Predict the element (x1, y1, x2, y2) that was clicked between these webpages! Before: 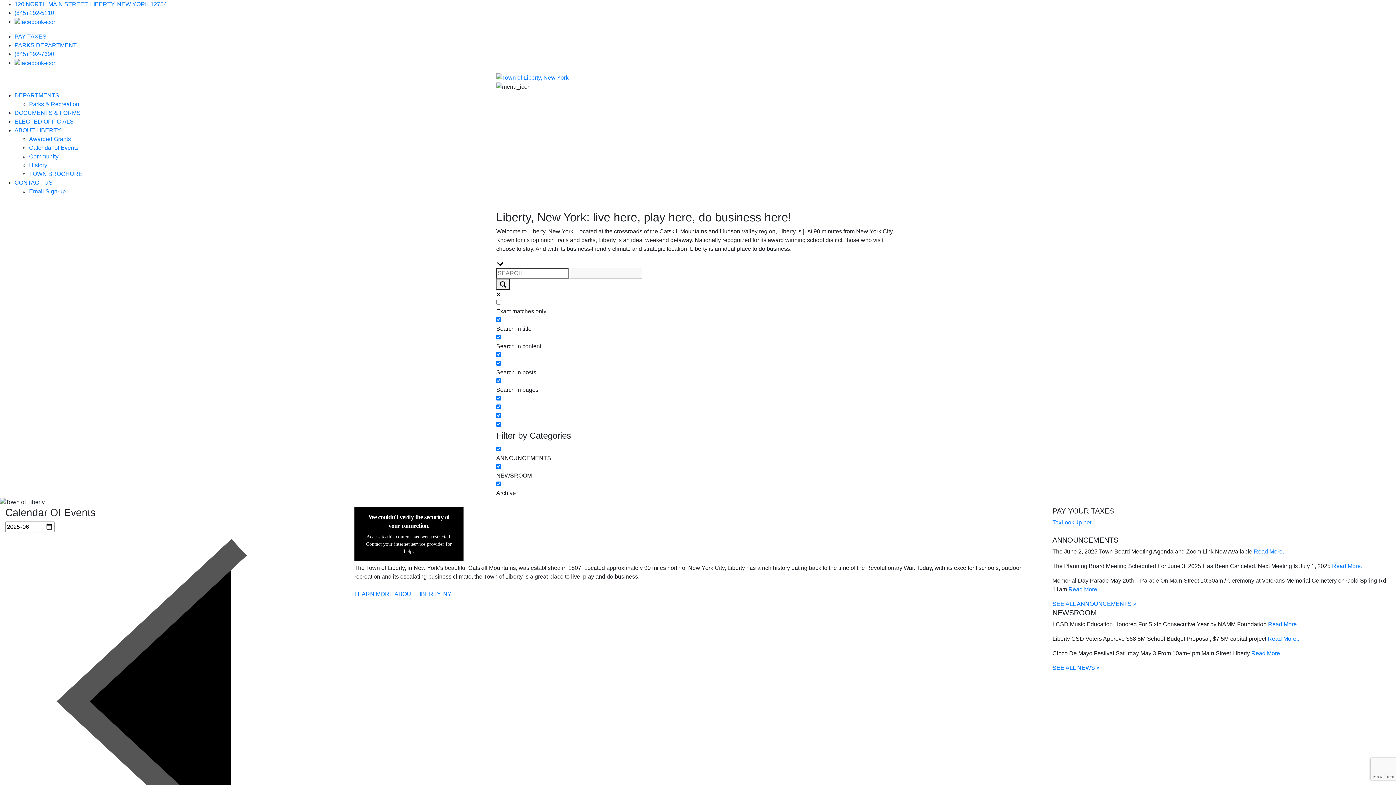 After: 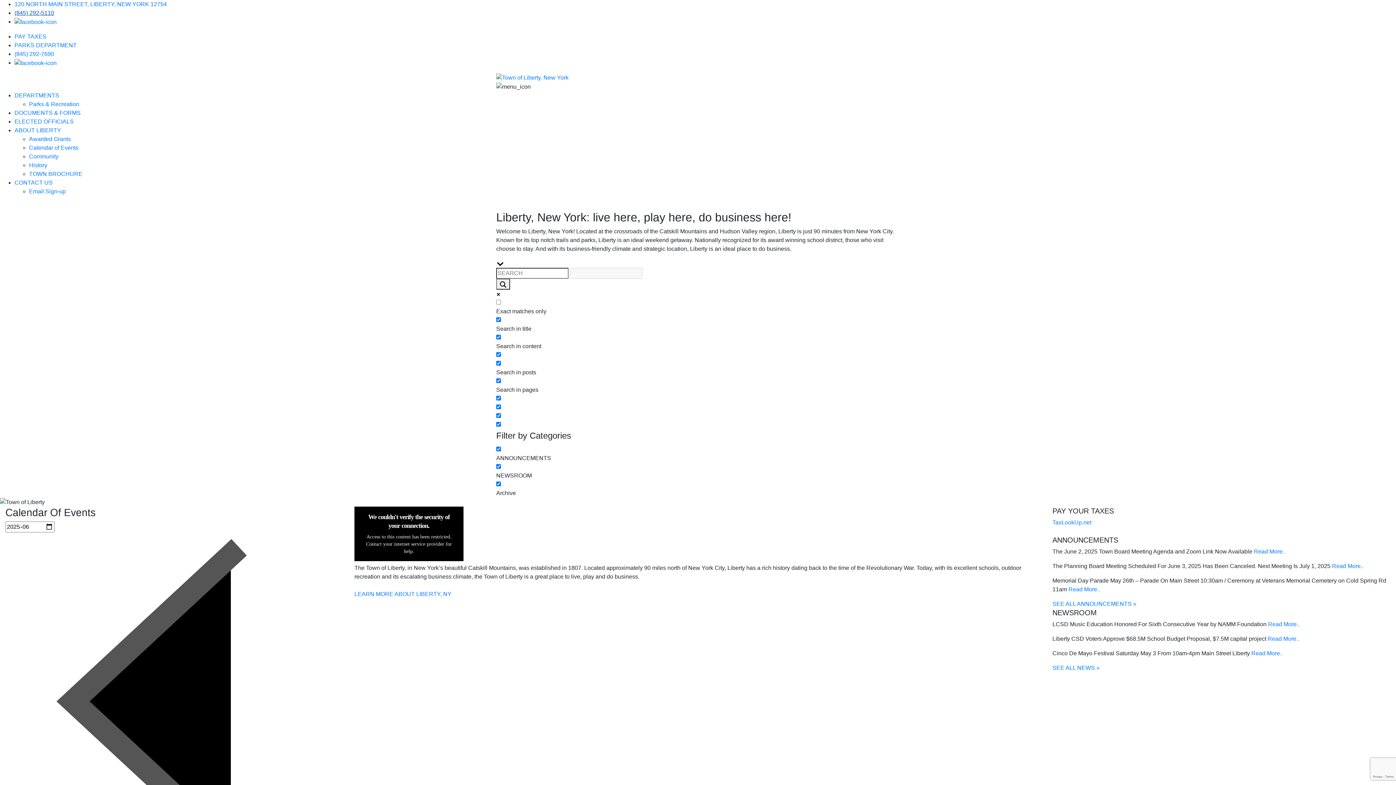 Action: label: (845) 292-5110 bbox: (14, 9, 54, 16)